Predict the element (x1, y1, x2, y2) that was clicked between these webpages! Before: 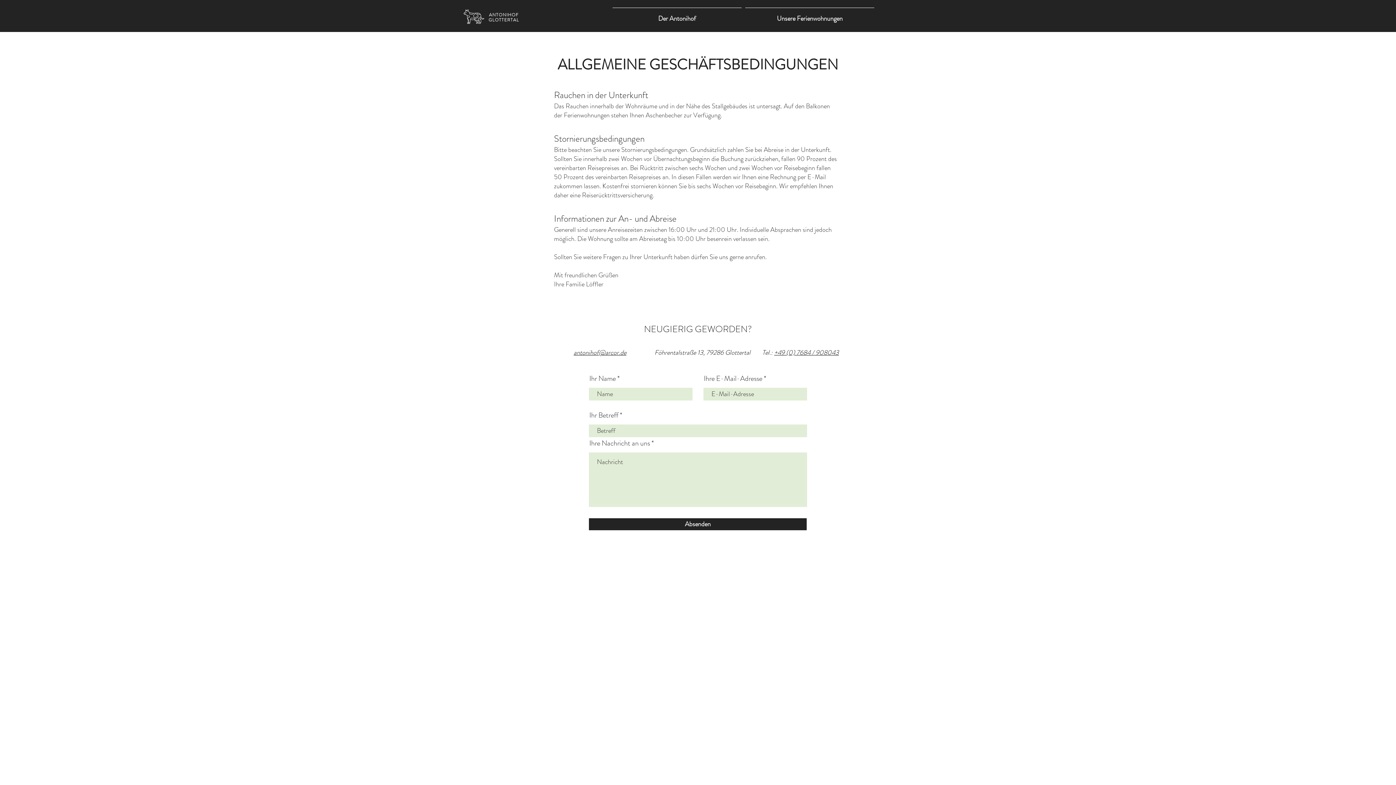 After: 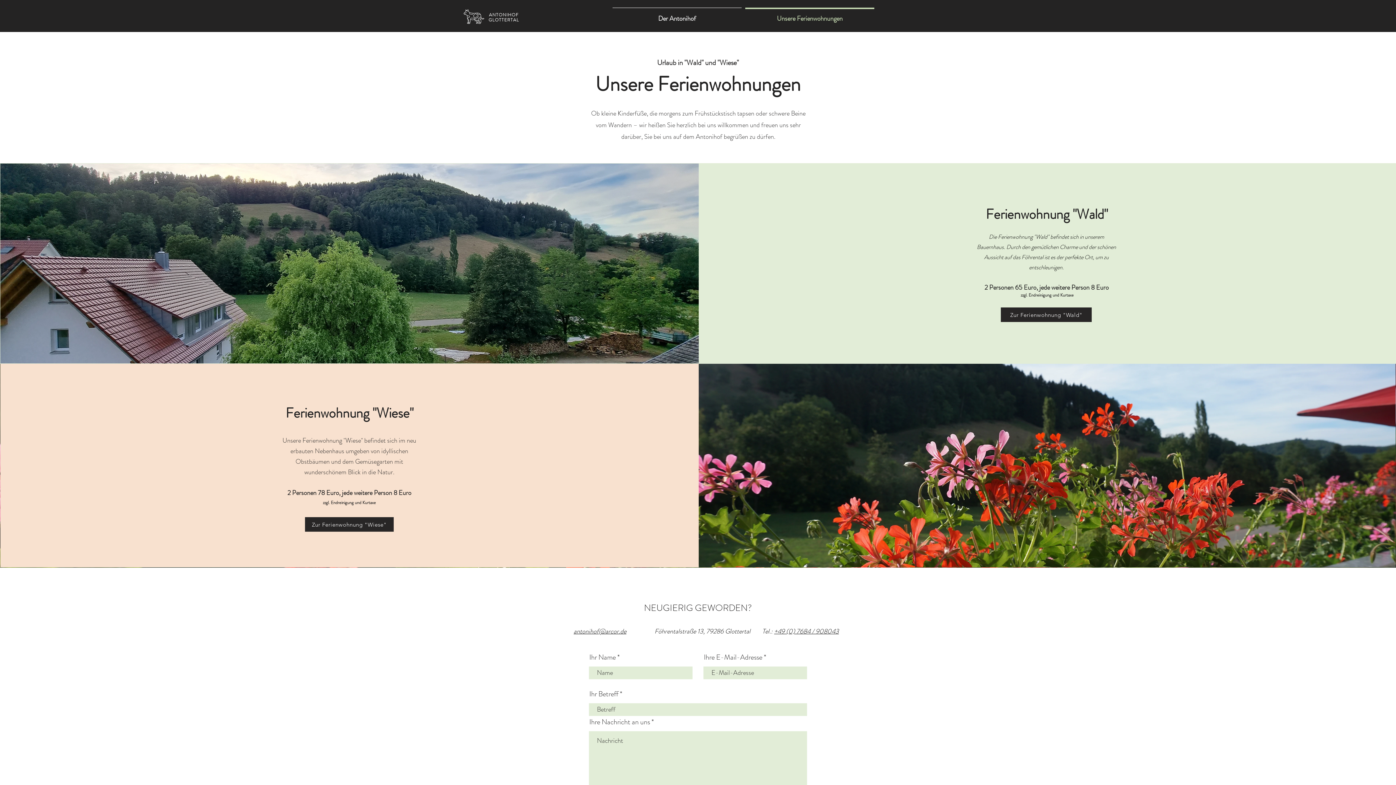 Action: bbox: (743, 7, 876, 22) label: Unsere Ferienwohnungen